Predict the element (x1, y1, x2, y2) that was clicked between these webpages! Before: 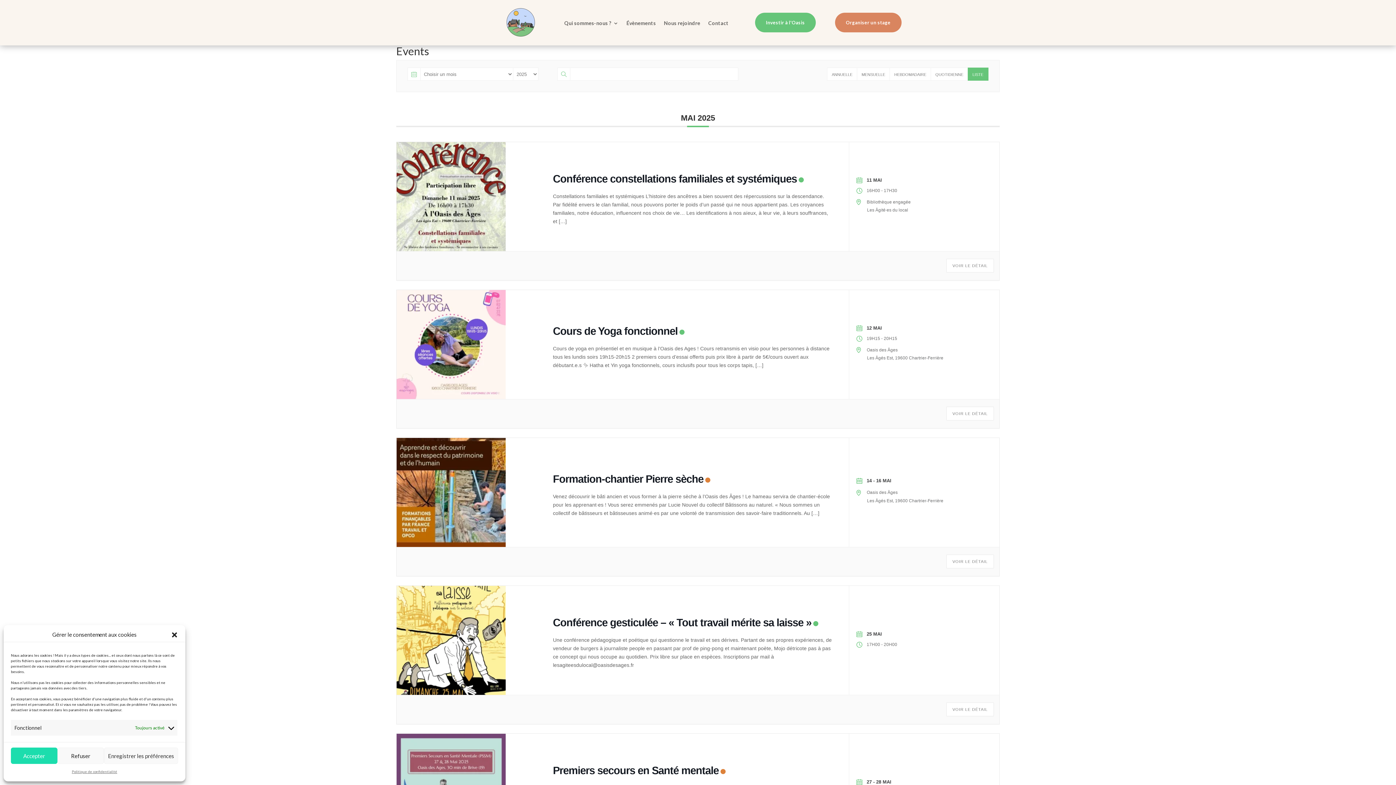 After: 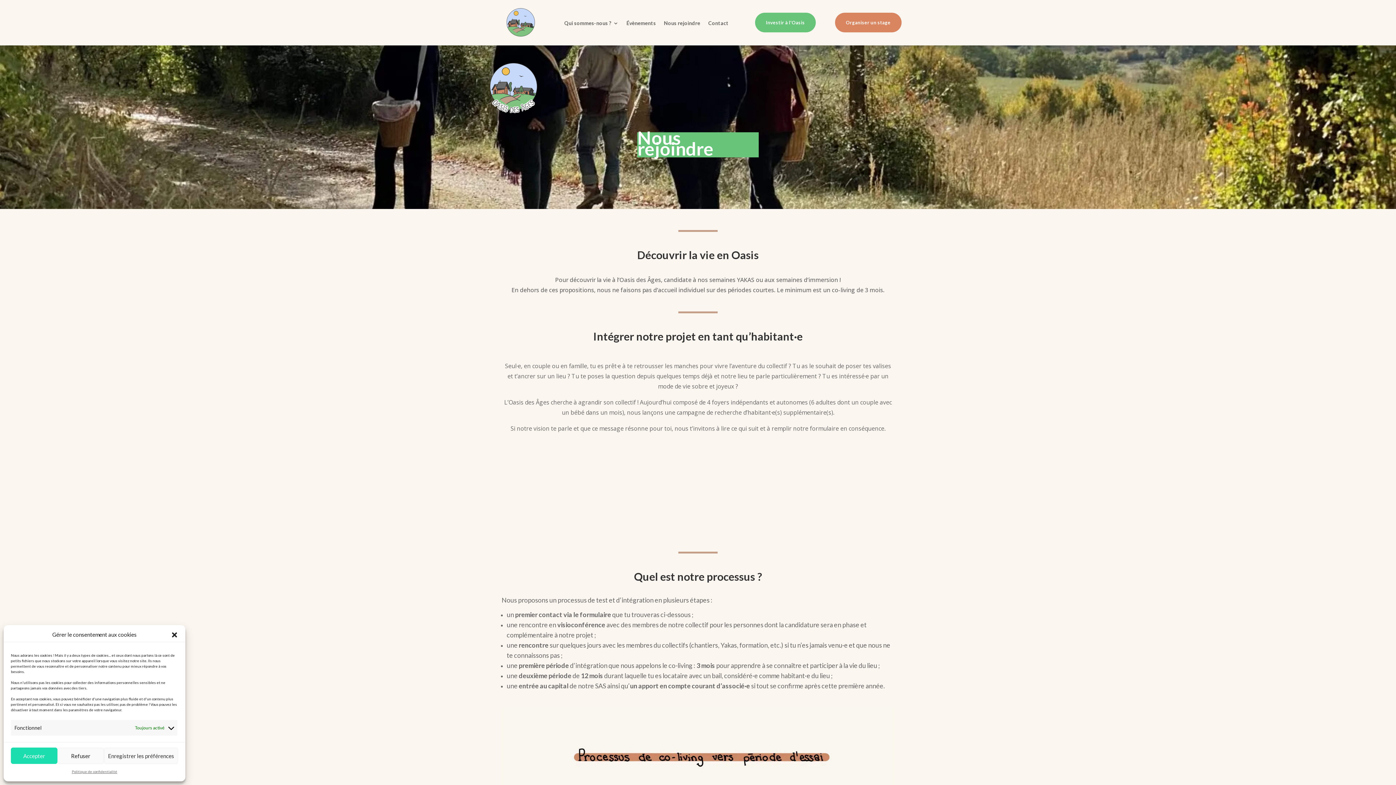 Action: bbox: (664, 3, 700, 42) label: Nous rejoindre